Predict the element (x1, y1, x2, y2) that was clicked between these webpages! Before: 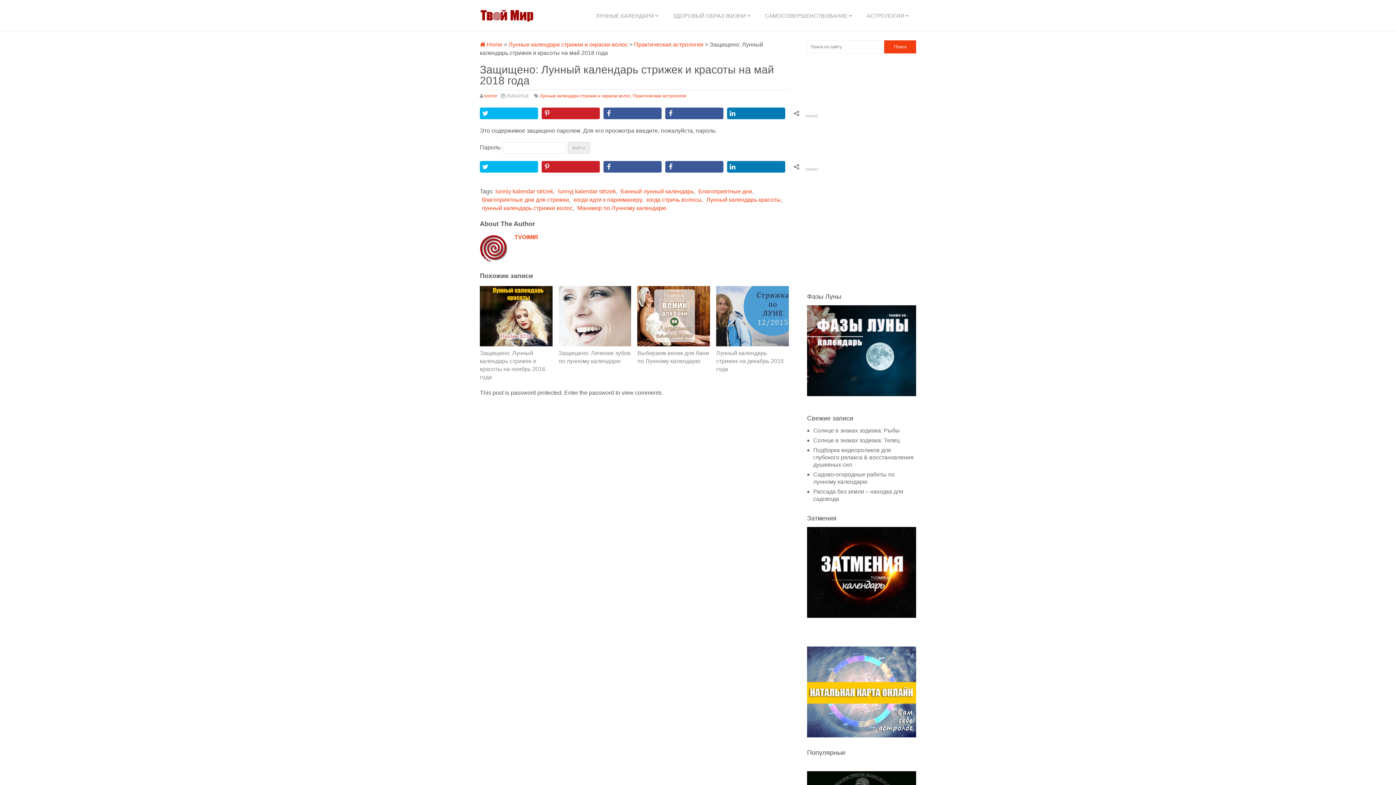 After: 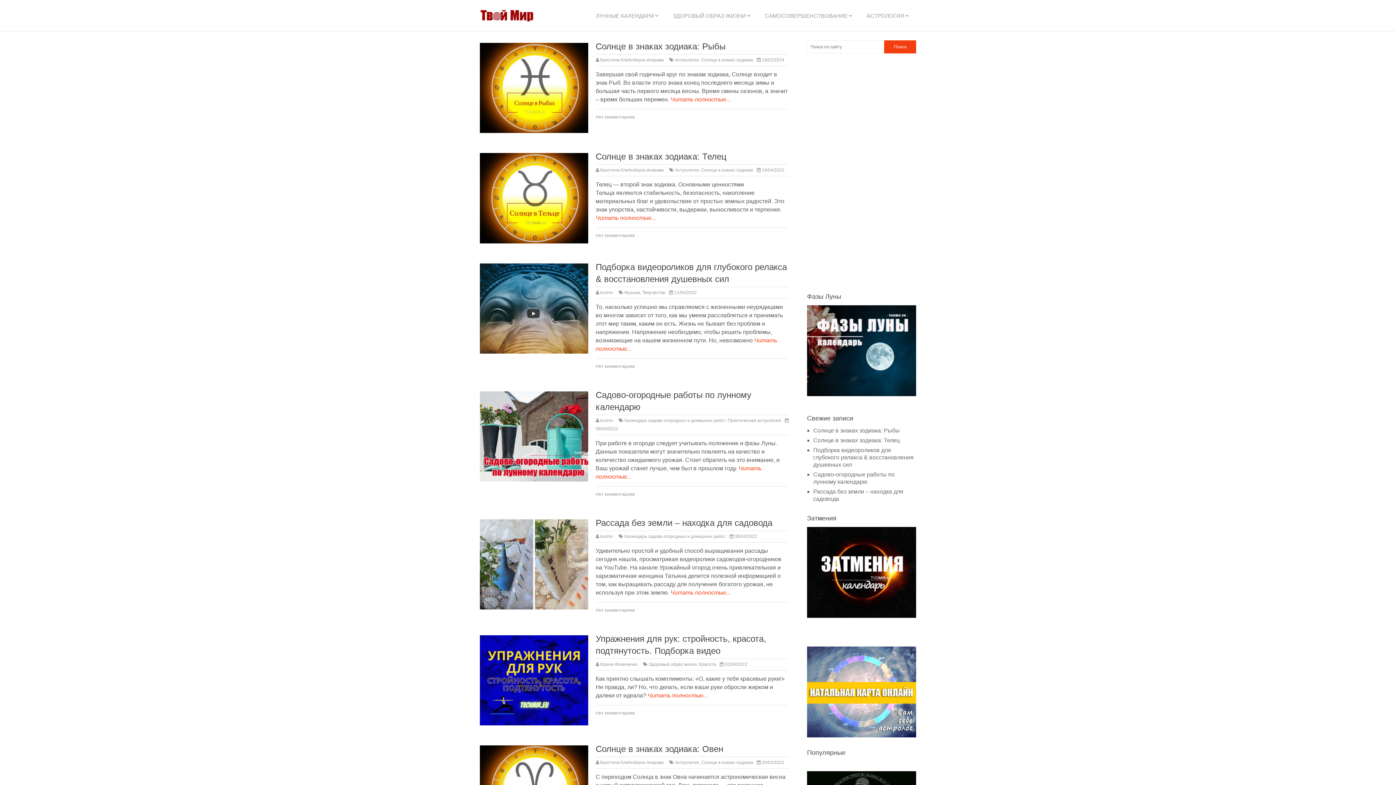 Action: bbox: (480, 0, 534, 31)